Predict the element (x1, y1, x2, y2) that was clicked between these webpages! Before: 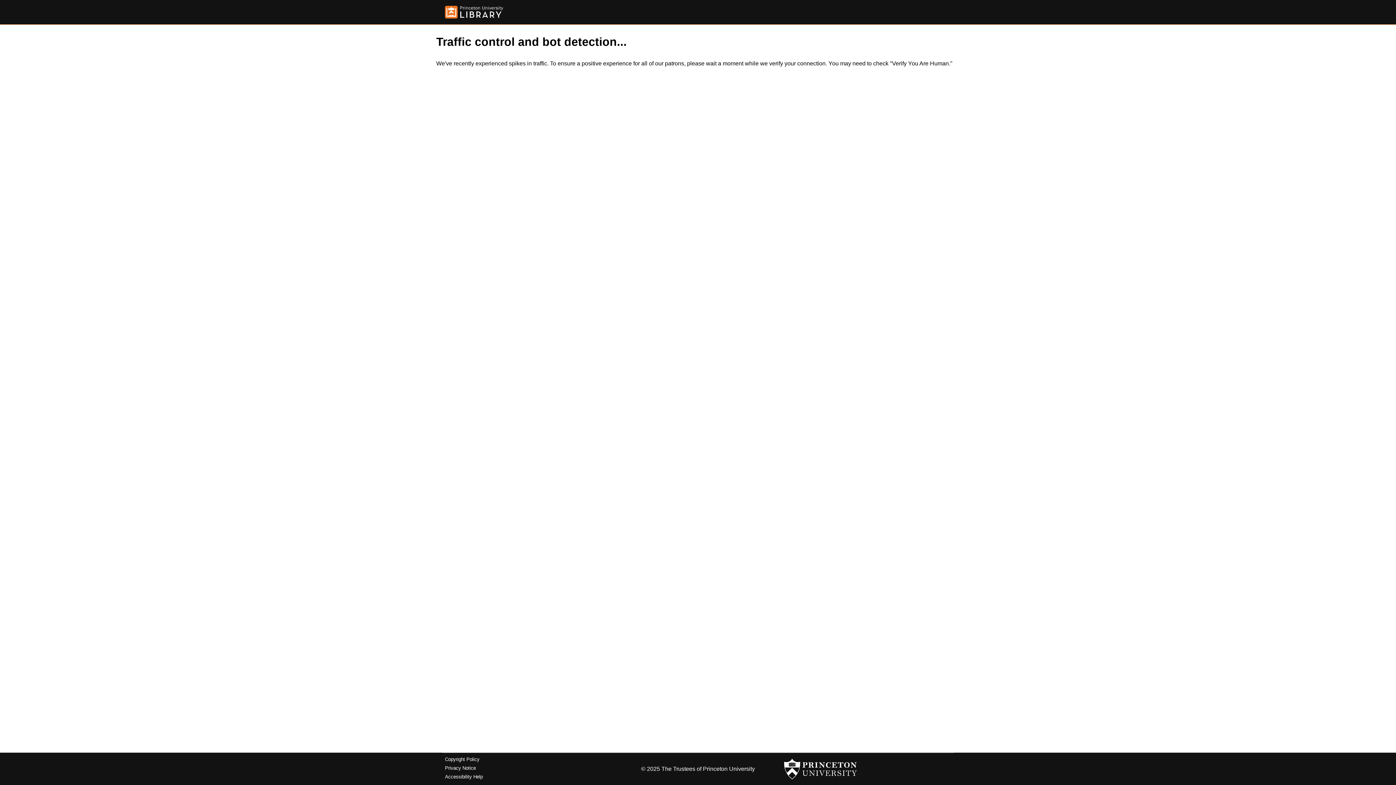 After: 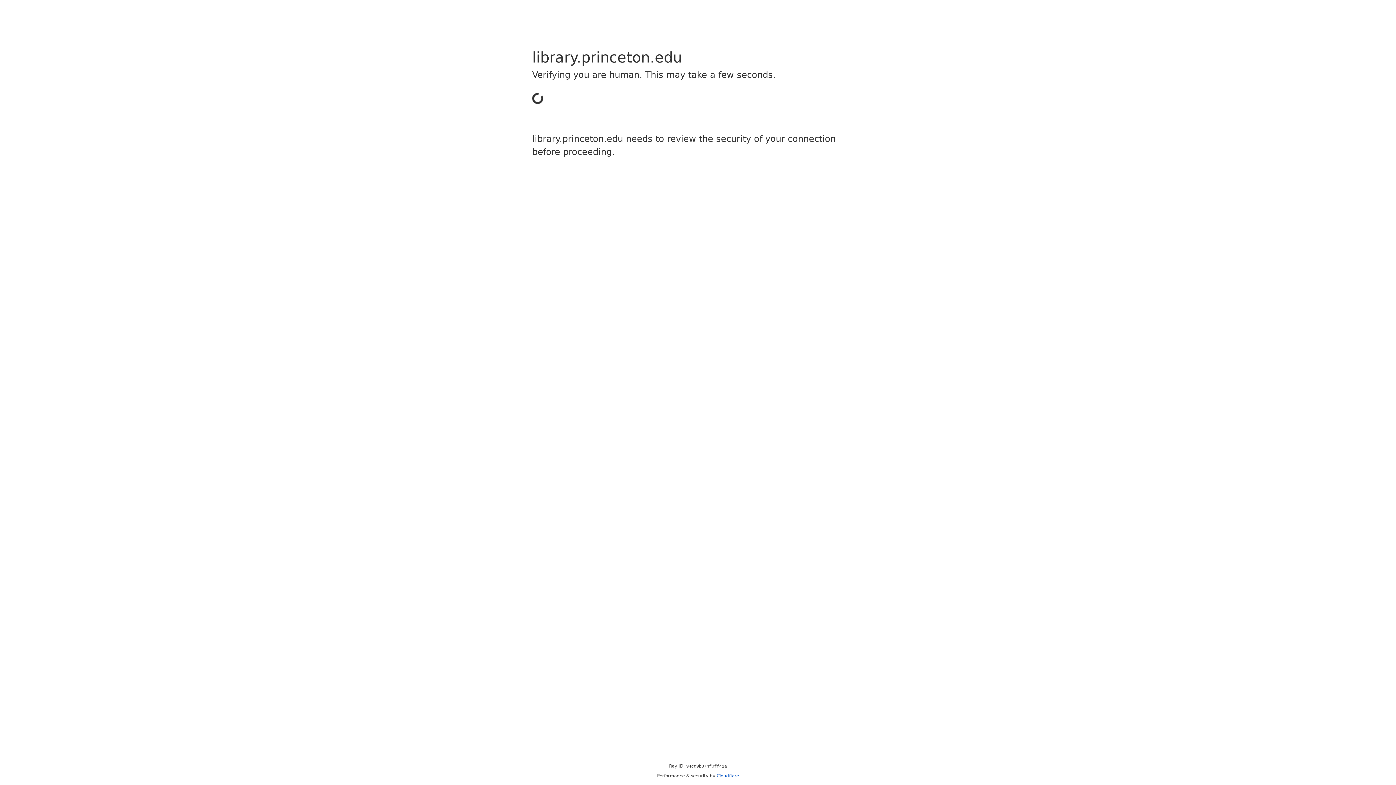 Action: bbox: (445, 5, 503, 18)